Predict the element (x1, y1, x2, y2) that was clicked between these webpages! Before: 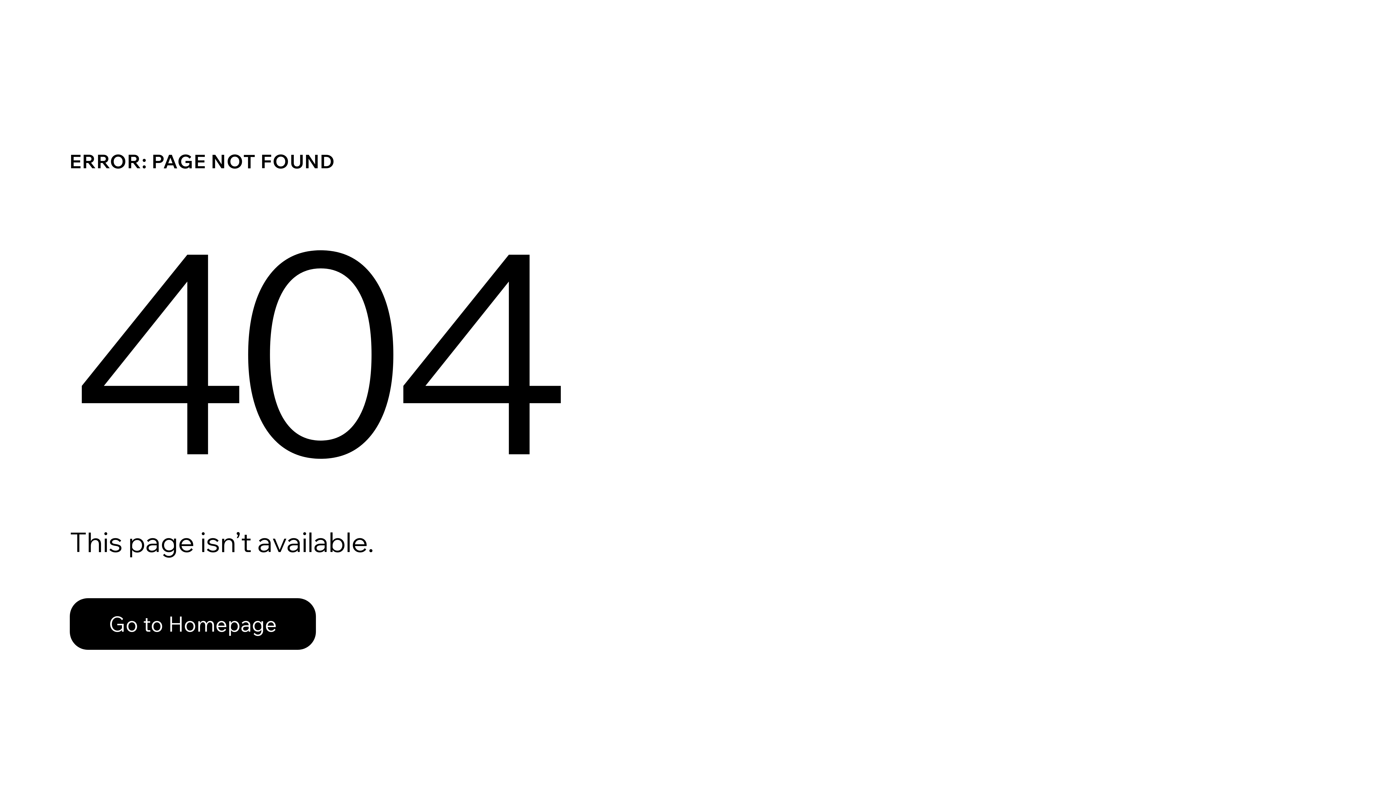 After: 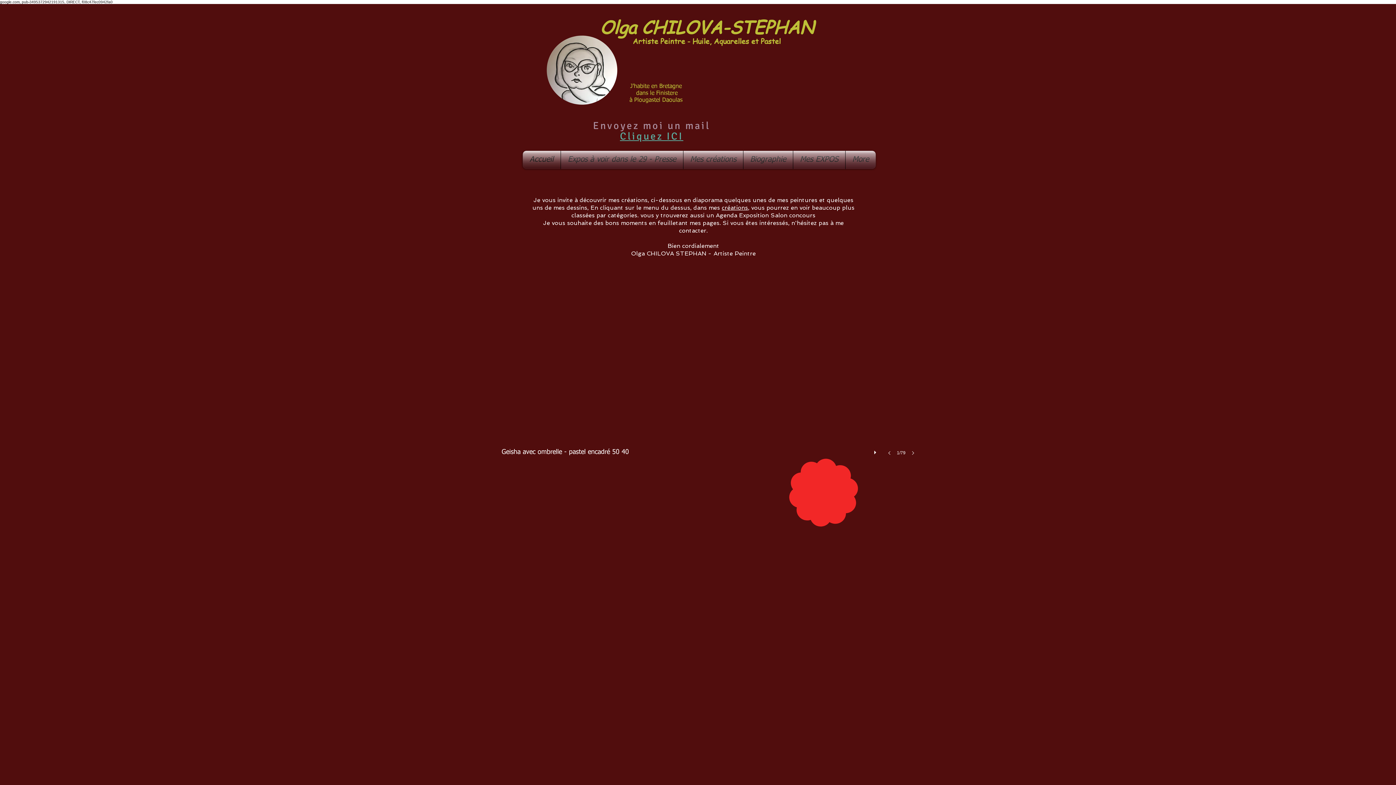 Action: label: Go to Homepage bbox: (69, 598, 316, 650)